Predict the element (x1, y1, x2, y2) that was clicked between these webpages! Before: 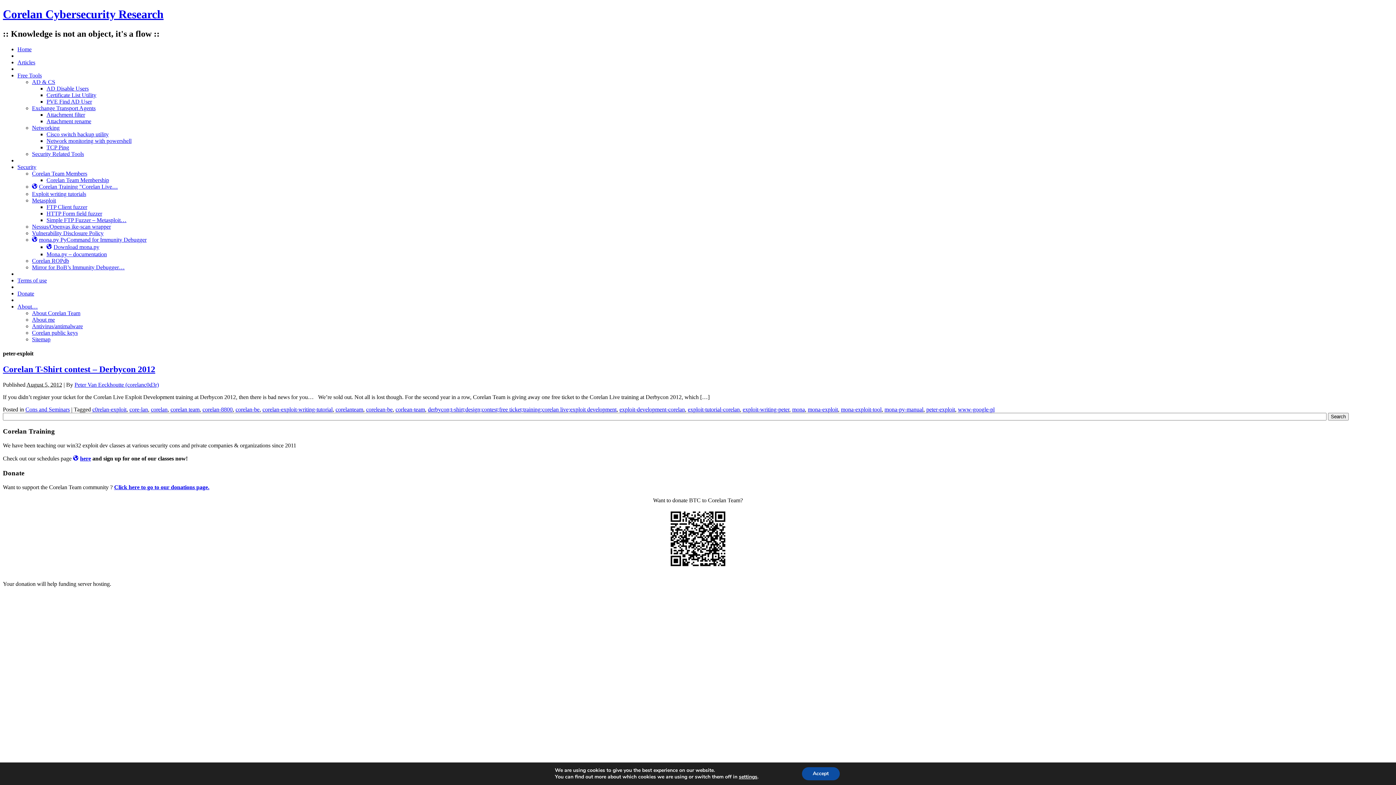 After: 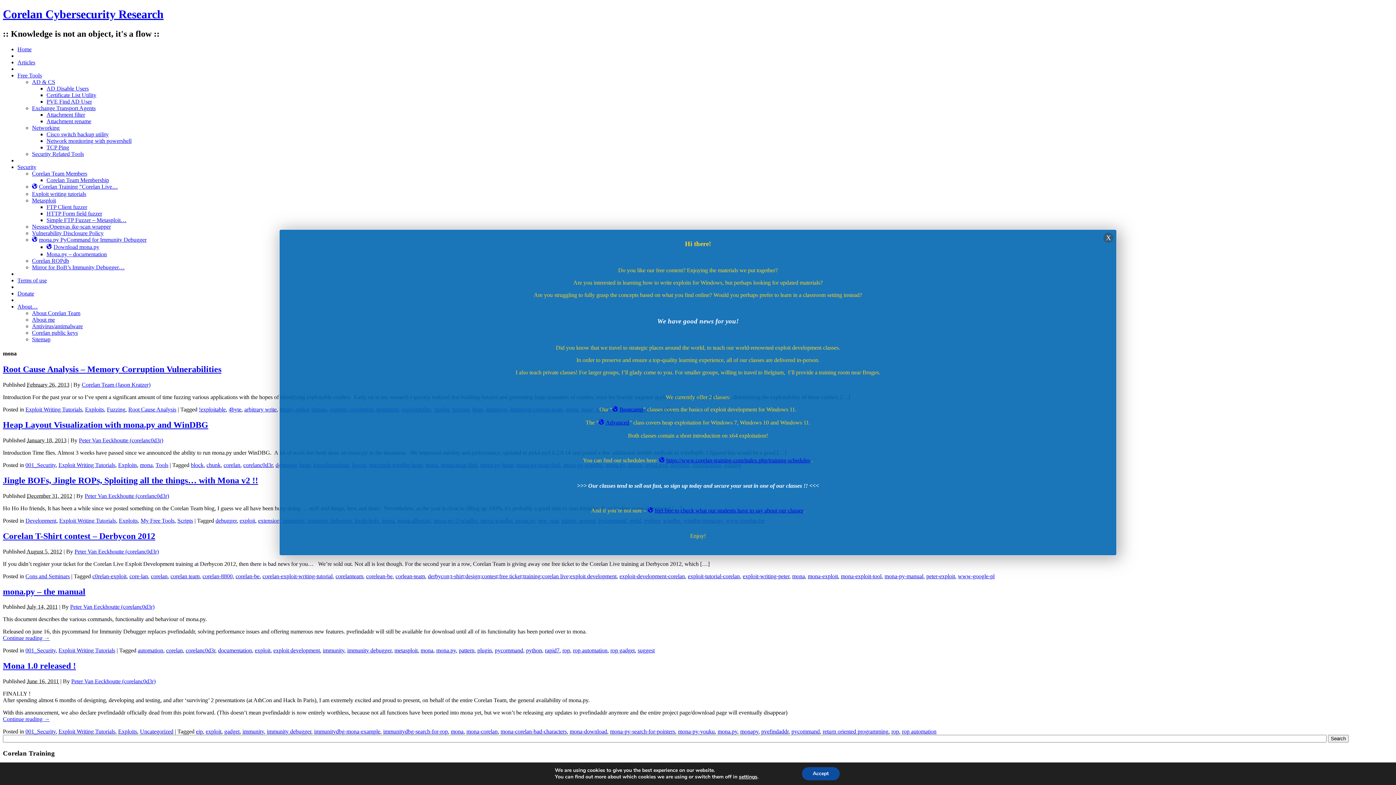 Action: label: mona bbox: (792, 406, 805, 412)